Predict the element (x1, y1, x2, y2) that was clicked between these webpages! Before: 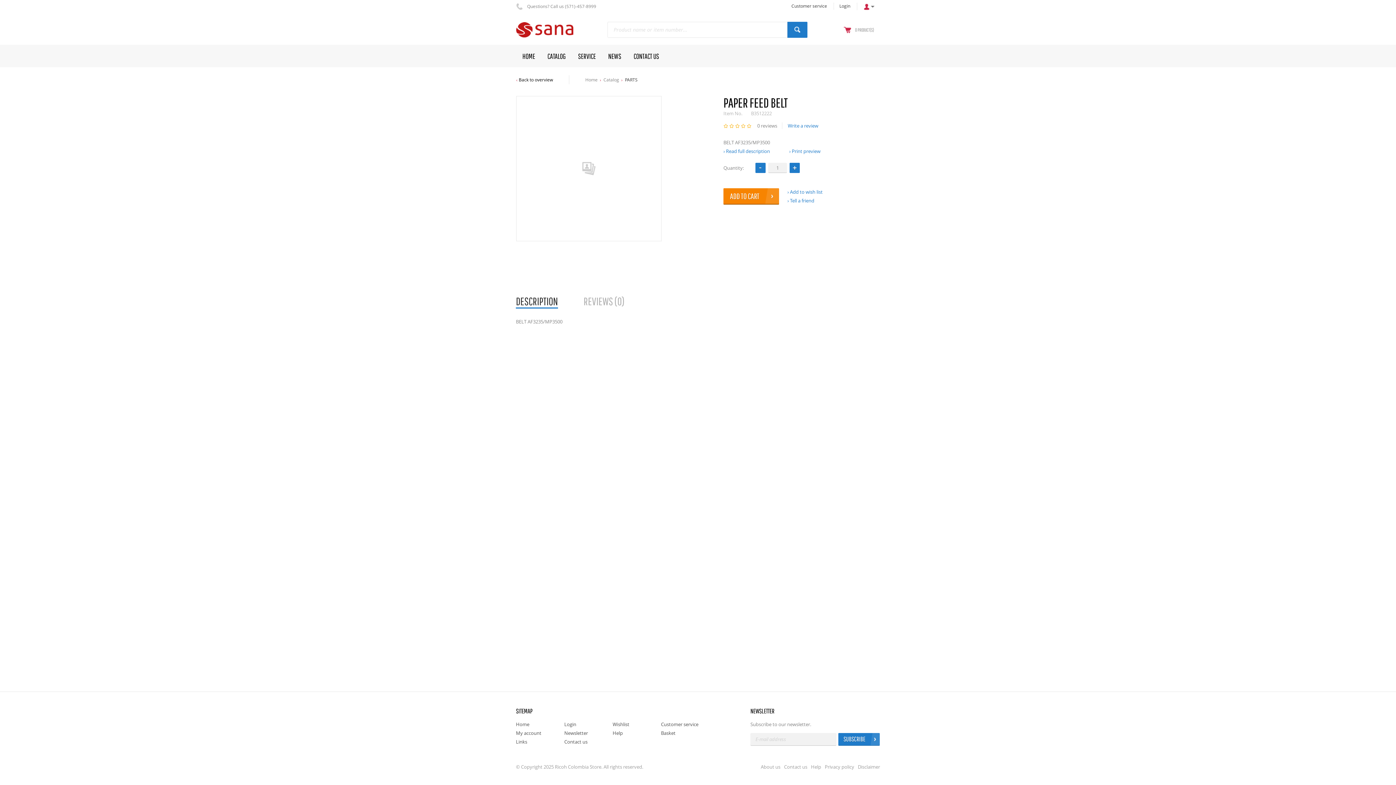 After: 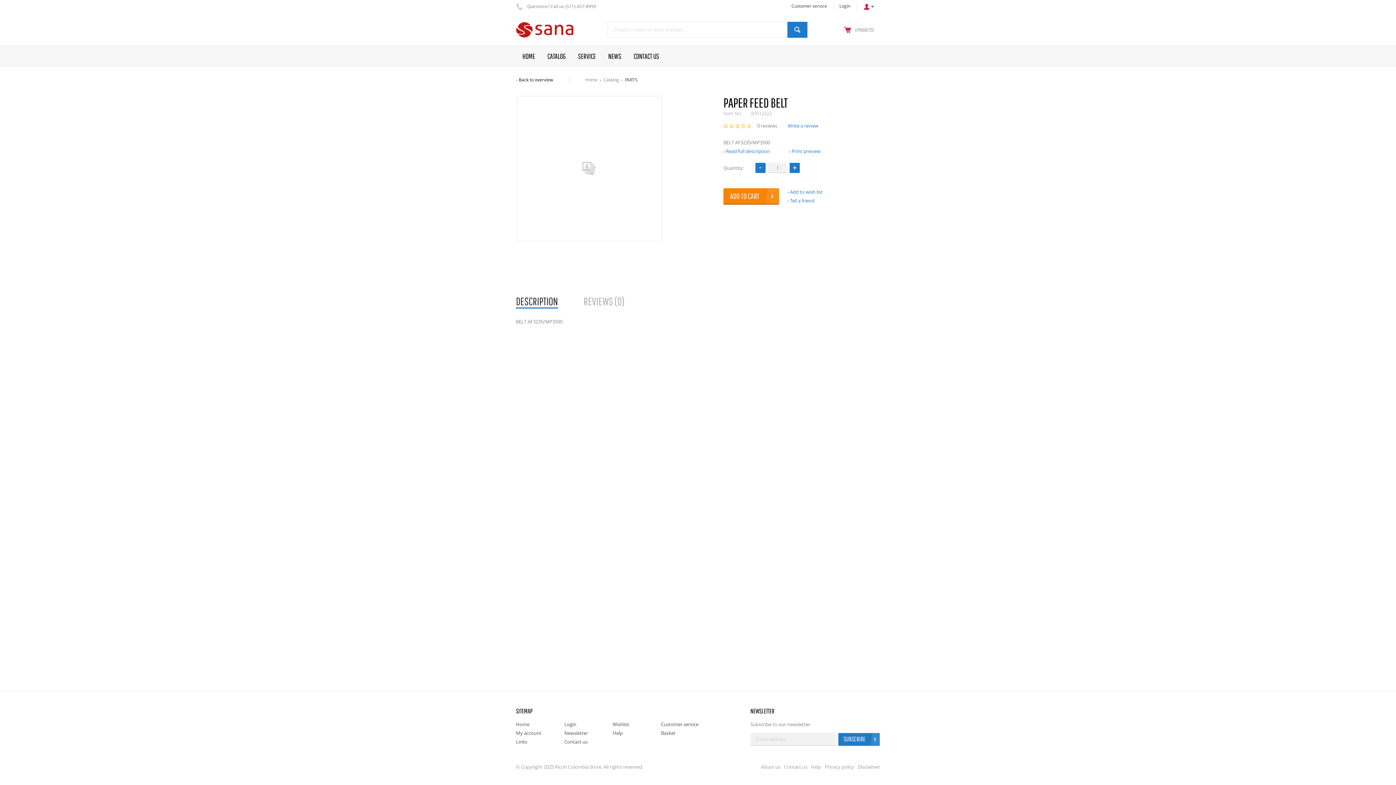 Action: bbox: (729, 123, 735, 129) label: 2